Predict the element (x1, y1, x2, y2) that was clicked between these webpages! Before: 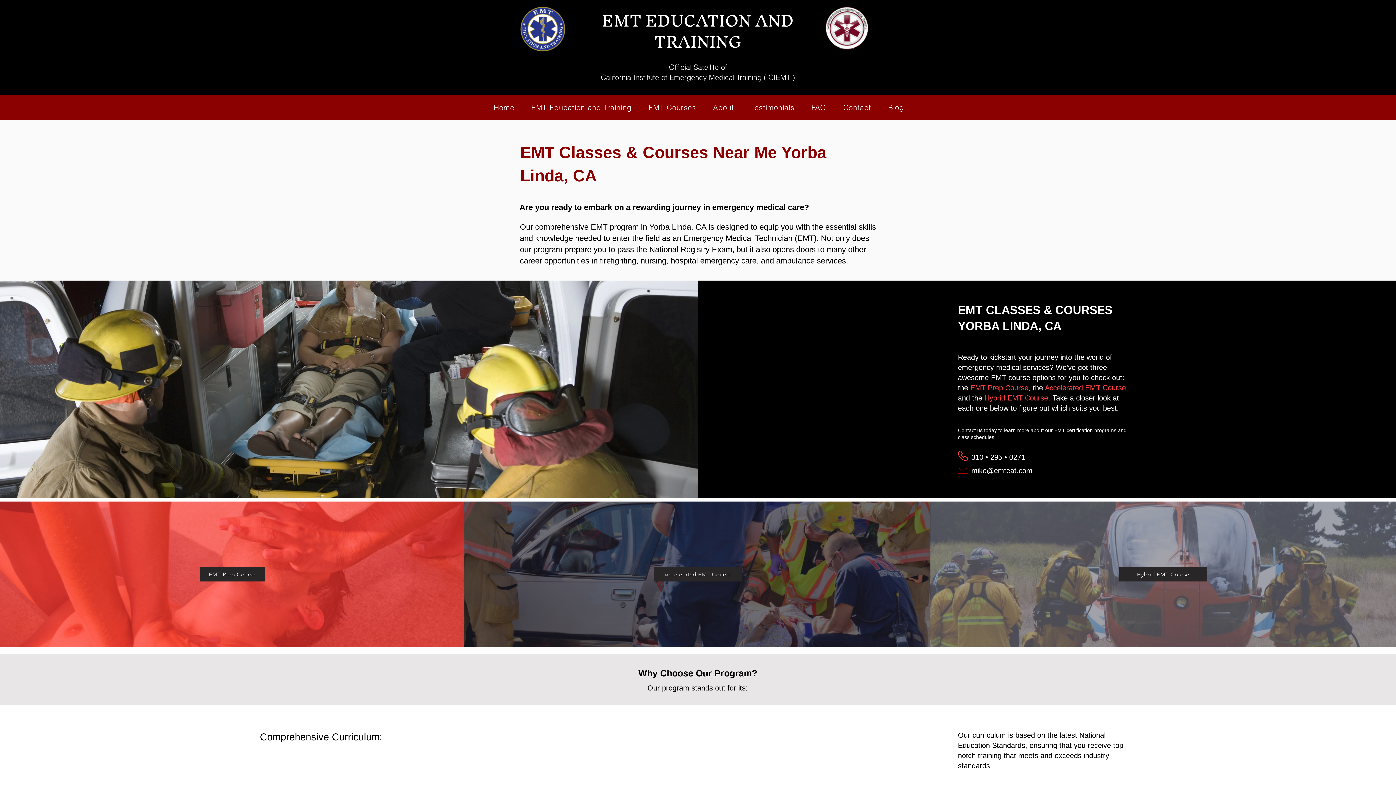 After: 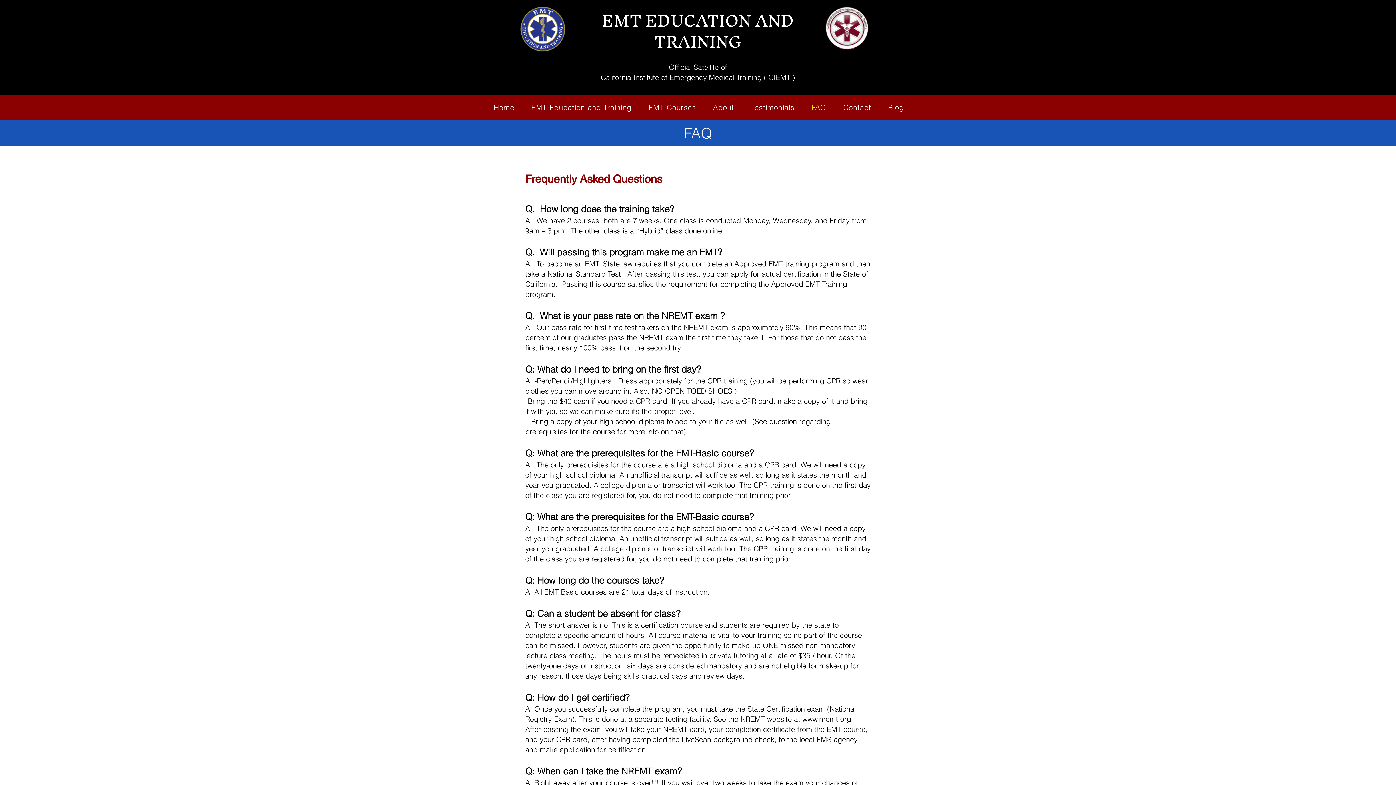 Action: label: FAQ bbox: (804, 98, 833, 116)